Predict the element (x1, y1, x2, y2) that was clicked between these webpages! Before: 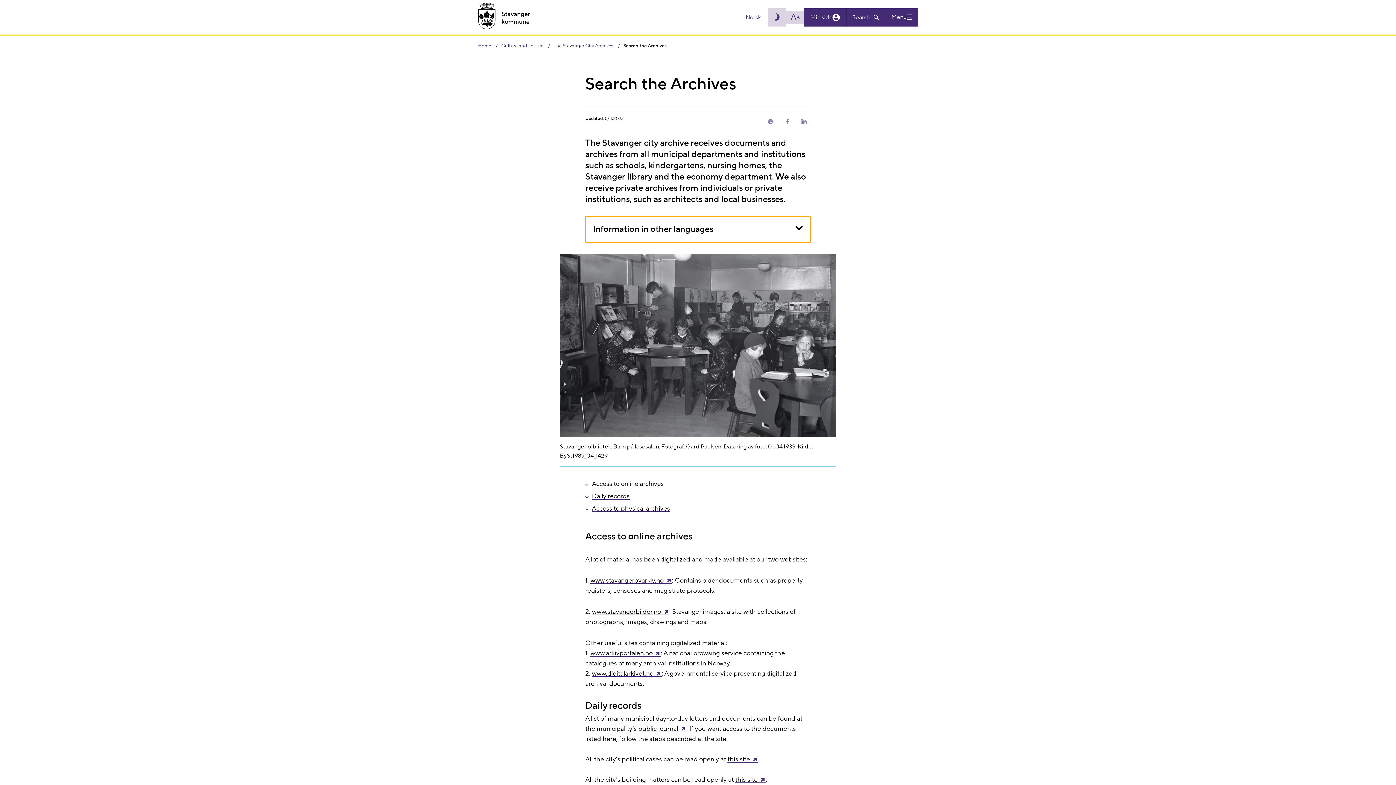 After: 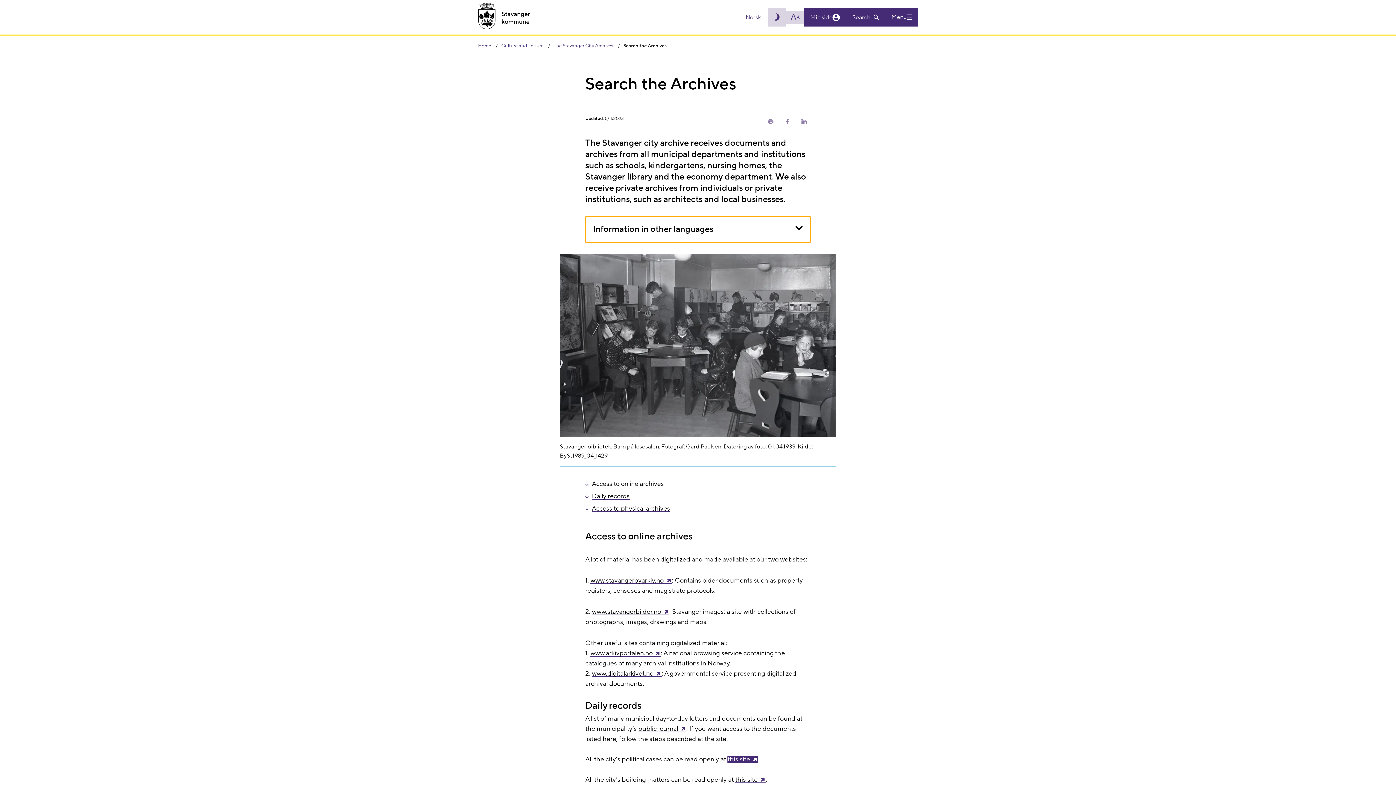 Action: bbox: (727, 756, 758, 763) label: this site